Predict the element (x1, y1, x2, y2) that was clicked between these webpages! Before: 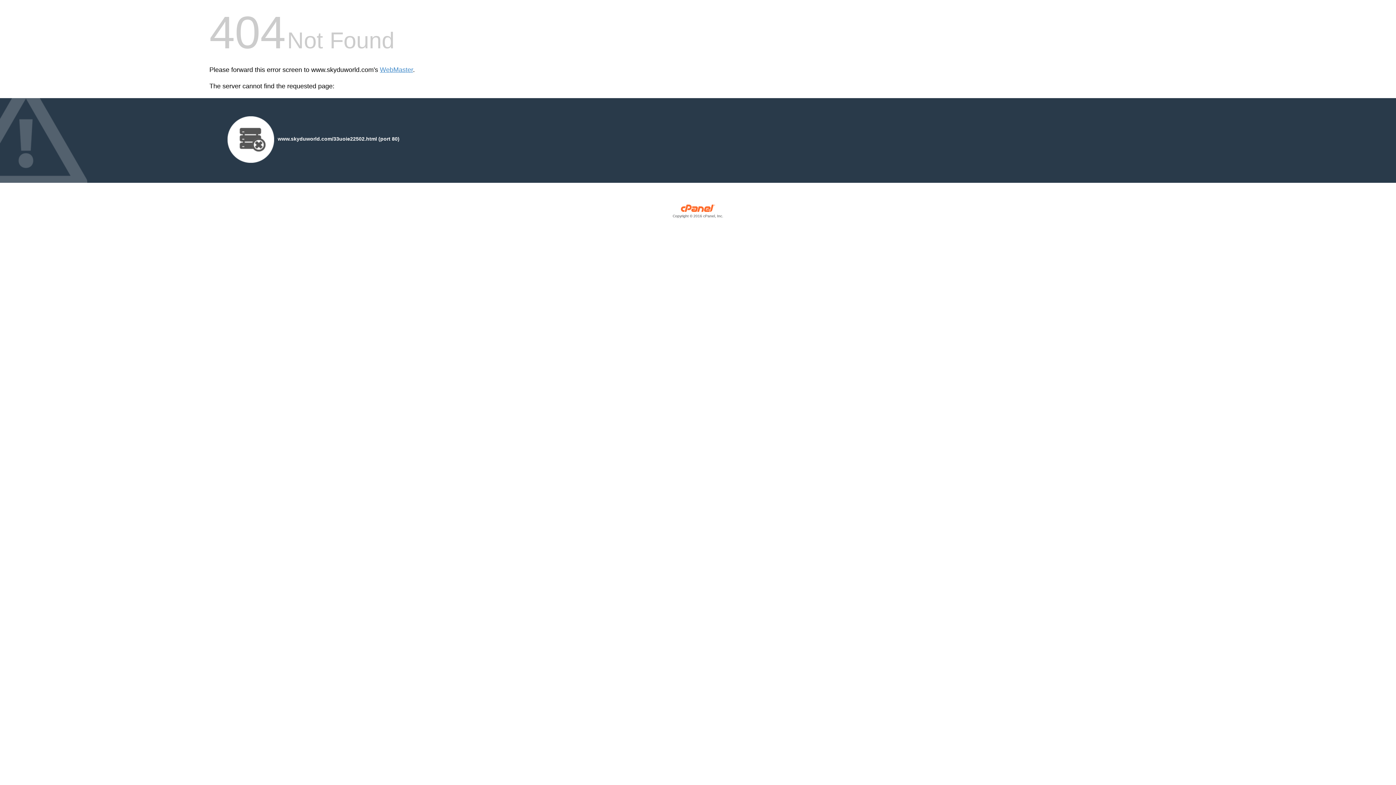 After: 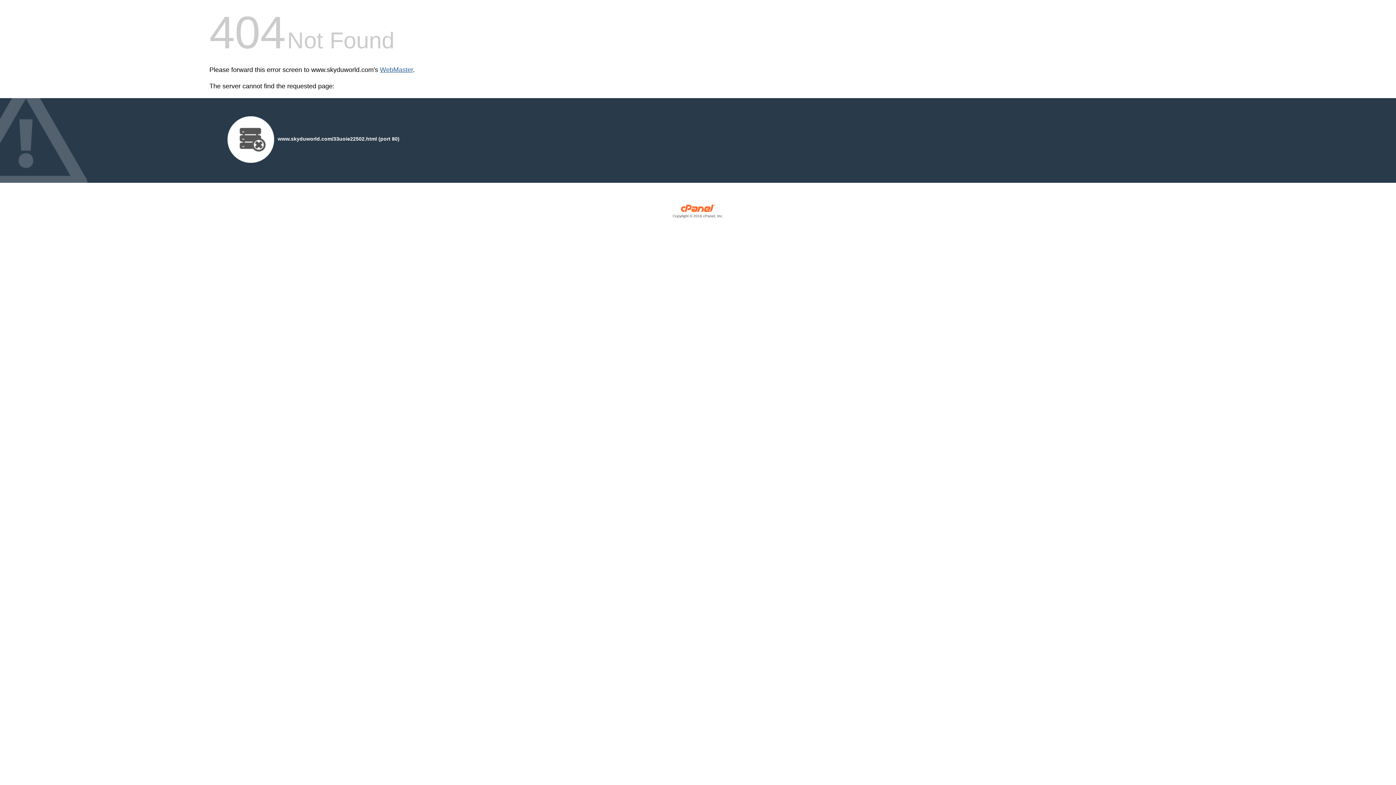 Action: bbox: (380, 66, 413, 73) label: WebMaster